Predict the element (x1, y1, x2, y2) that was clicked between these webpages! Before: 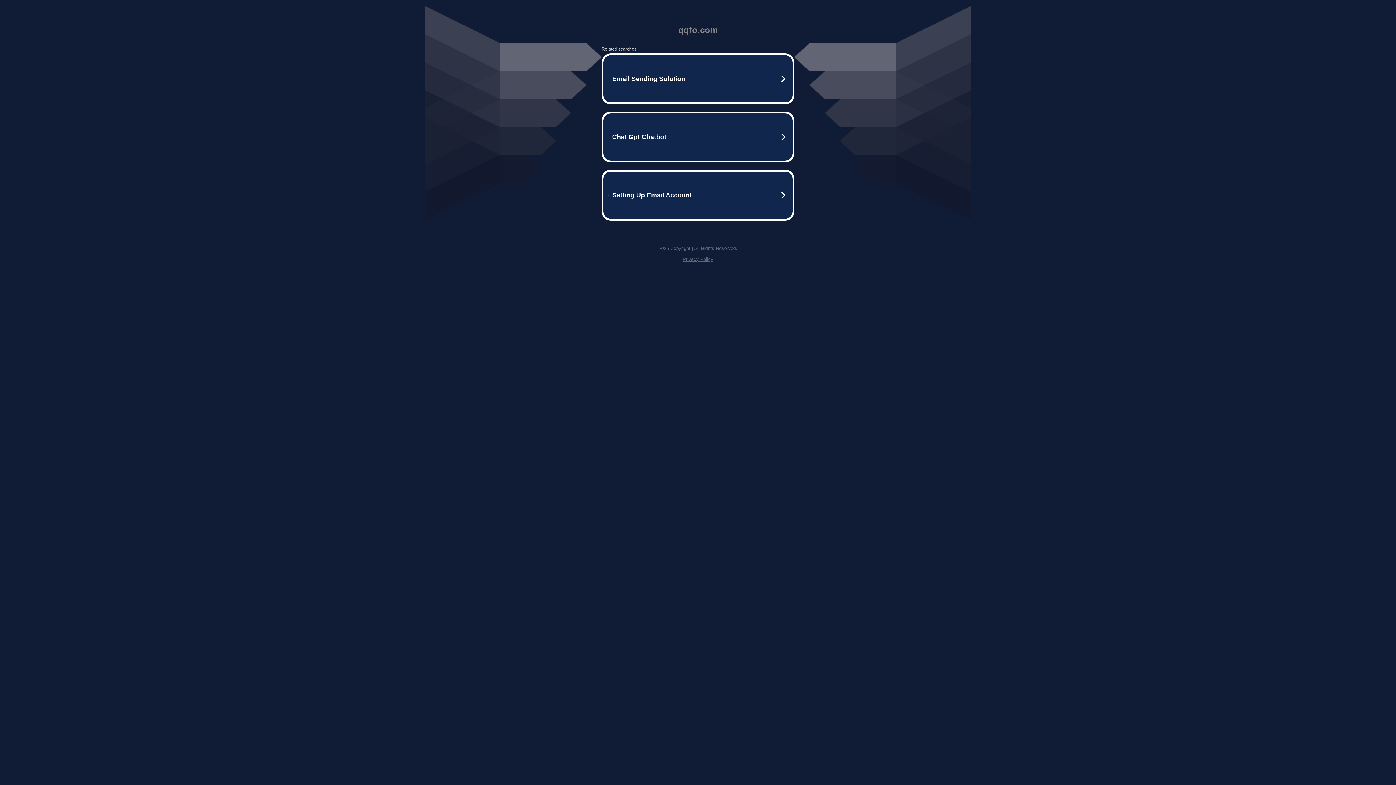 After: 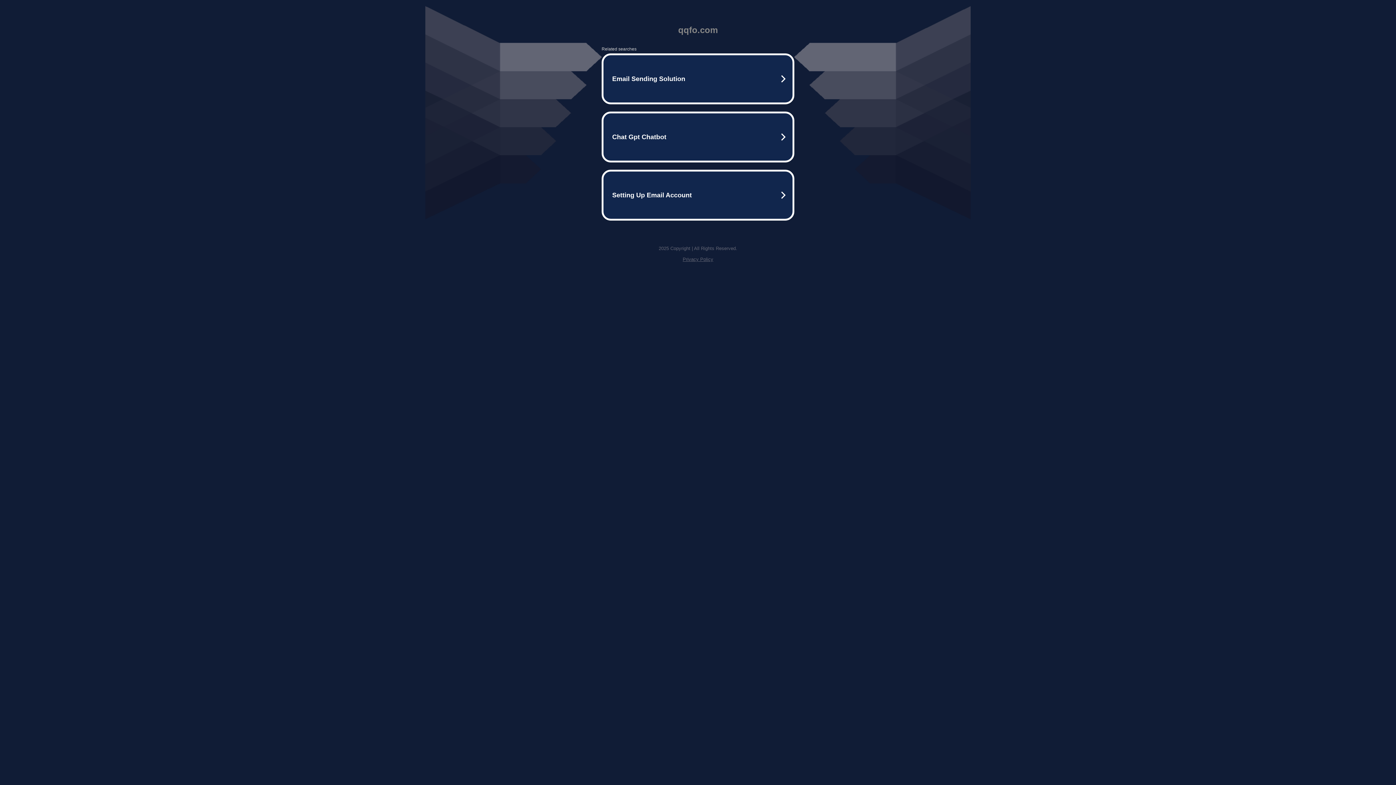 Action: label: Privacy Policy bbox: (682, 256, 713, 262)